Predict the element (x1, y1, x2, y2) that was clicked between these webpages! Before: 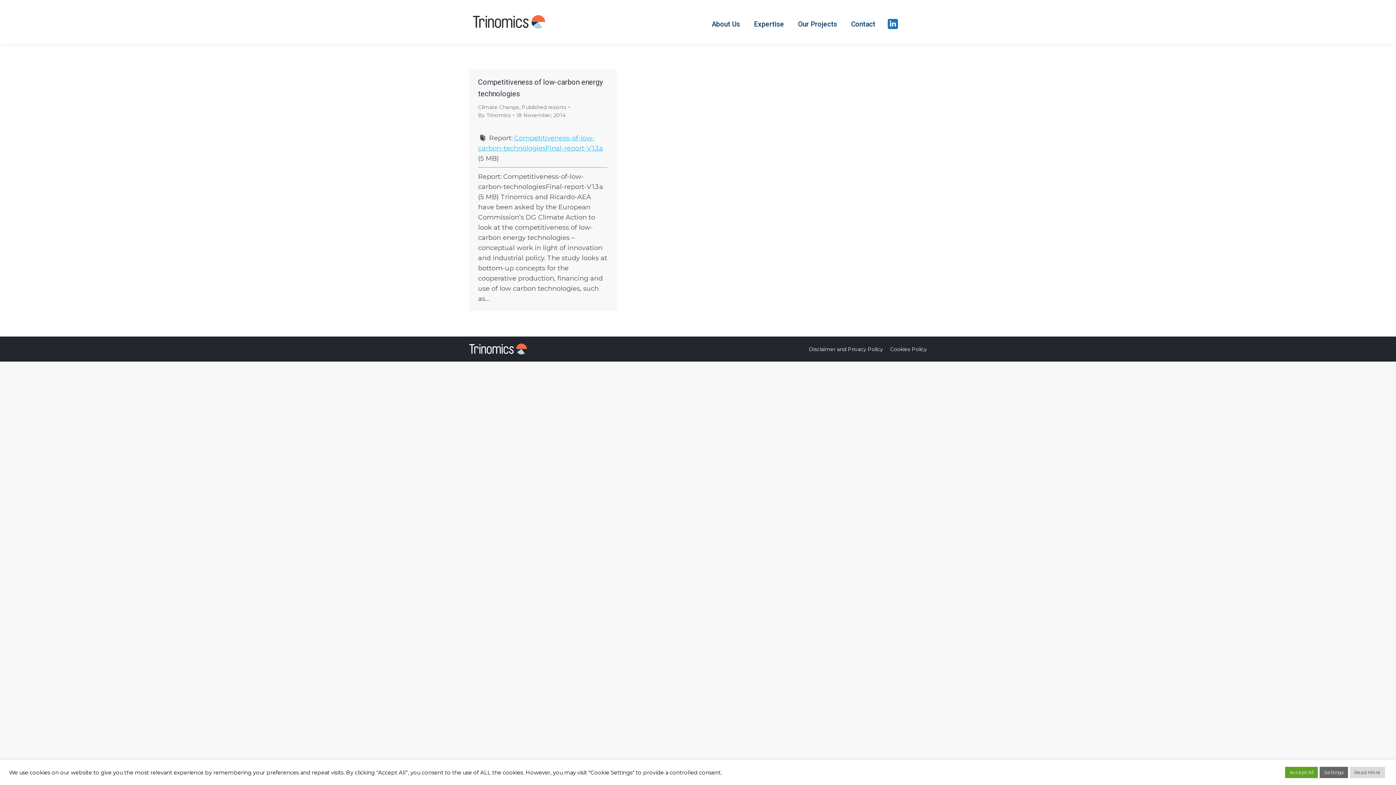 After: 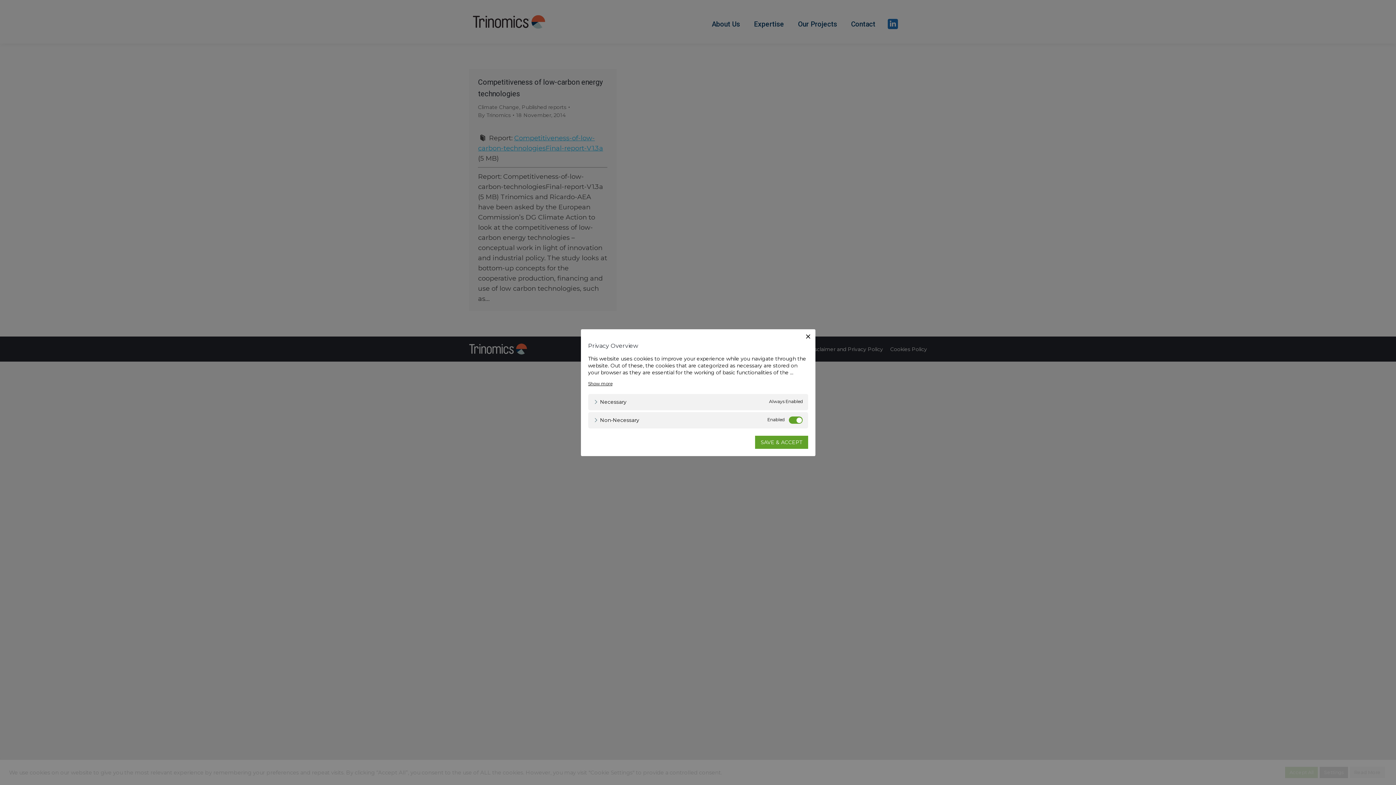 Action: bbox: (1320, 767, 1348, 778) label: Settings